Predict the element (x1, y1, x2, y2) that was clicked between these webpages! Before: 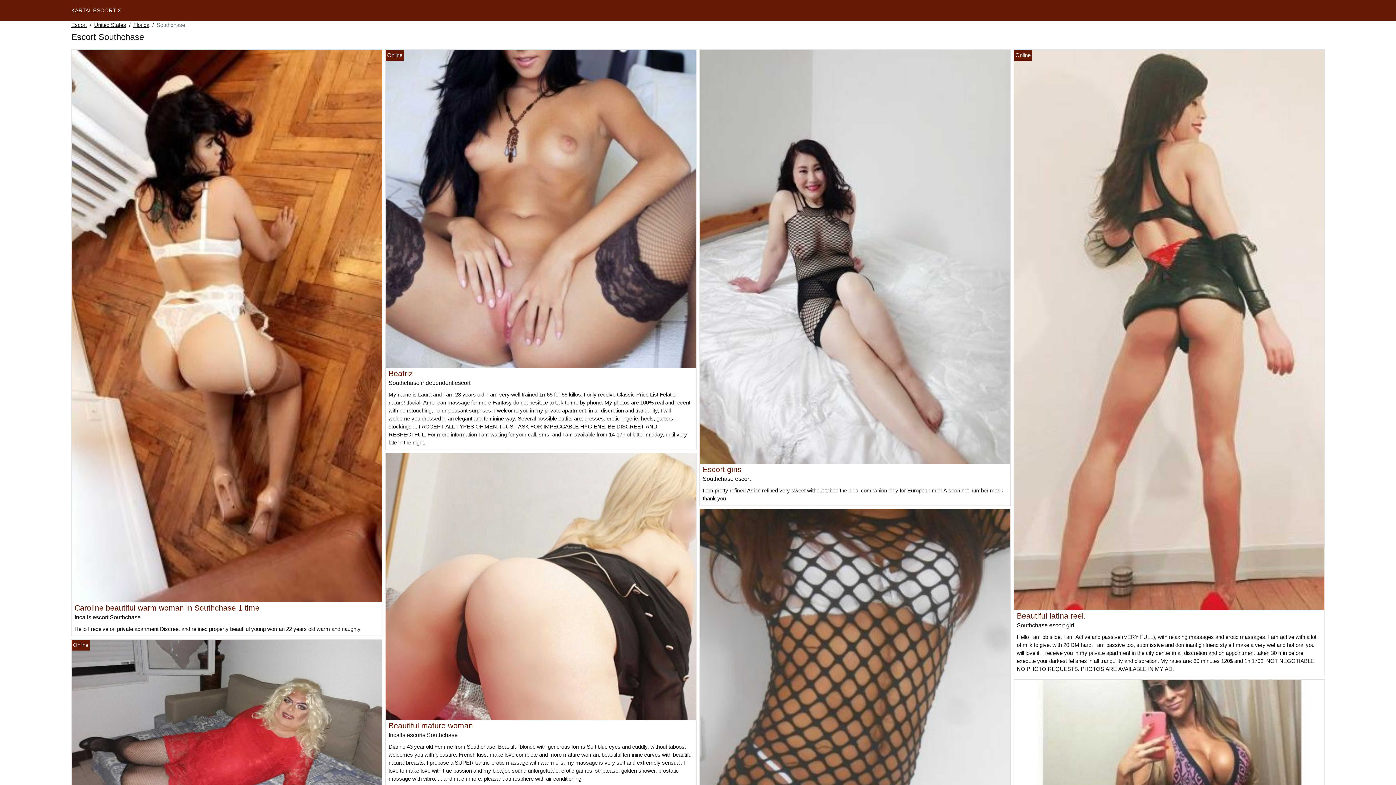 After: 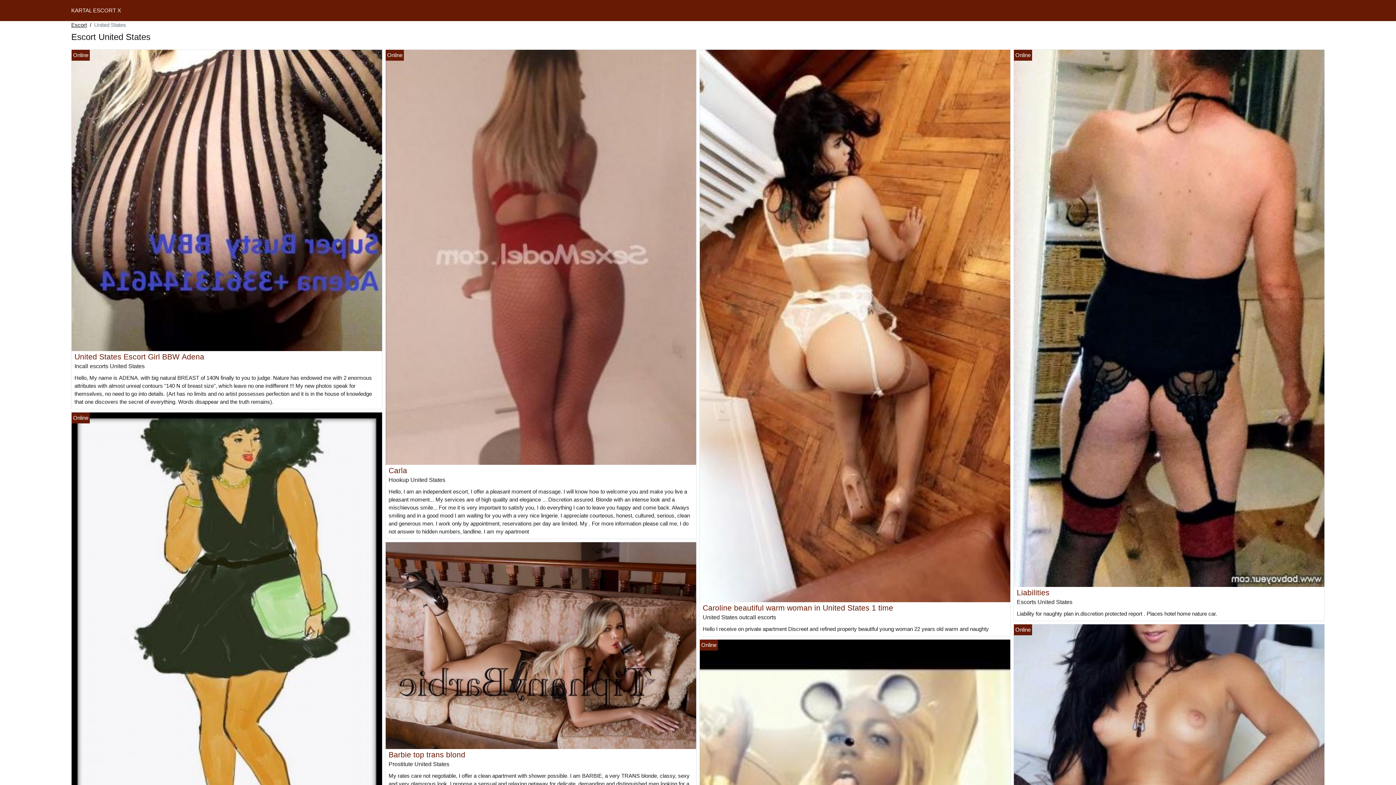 Action: label: United States bbox: (94, 21, 126, 29)